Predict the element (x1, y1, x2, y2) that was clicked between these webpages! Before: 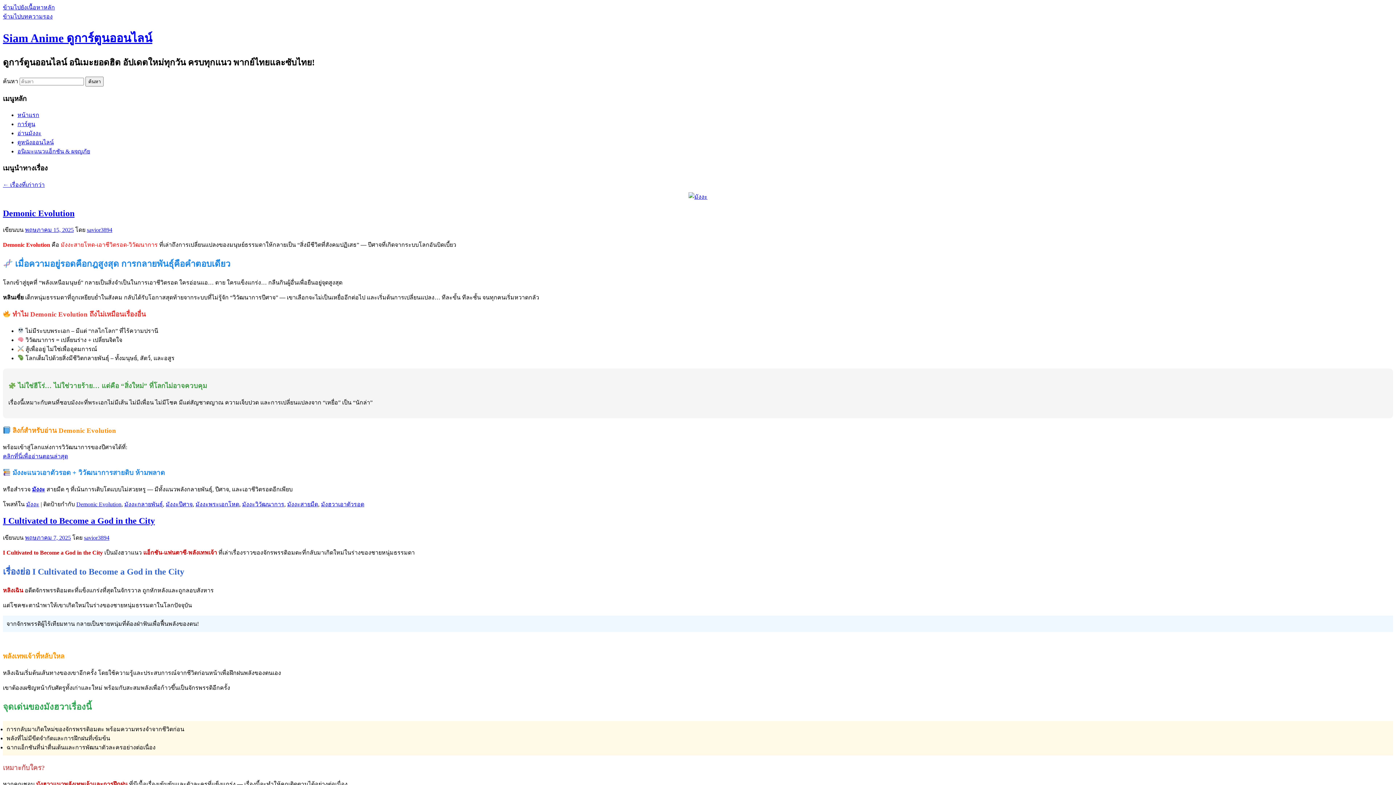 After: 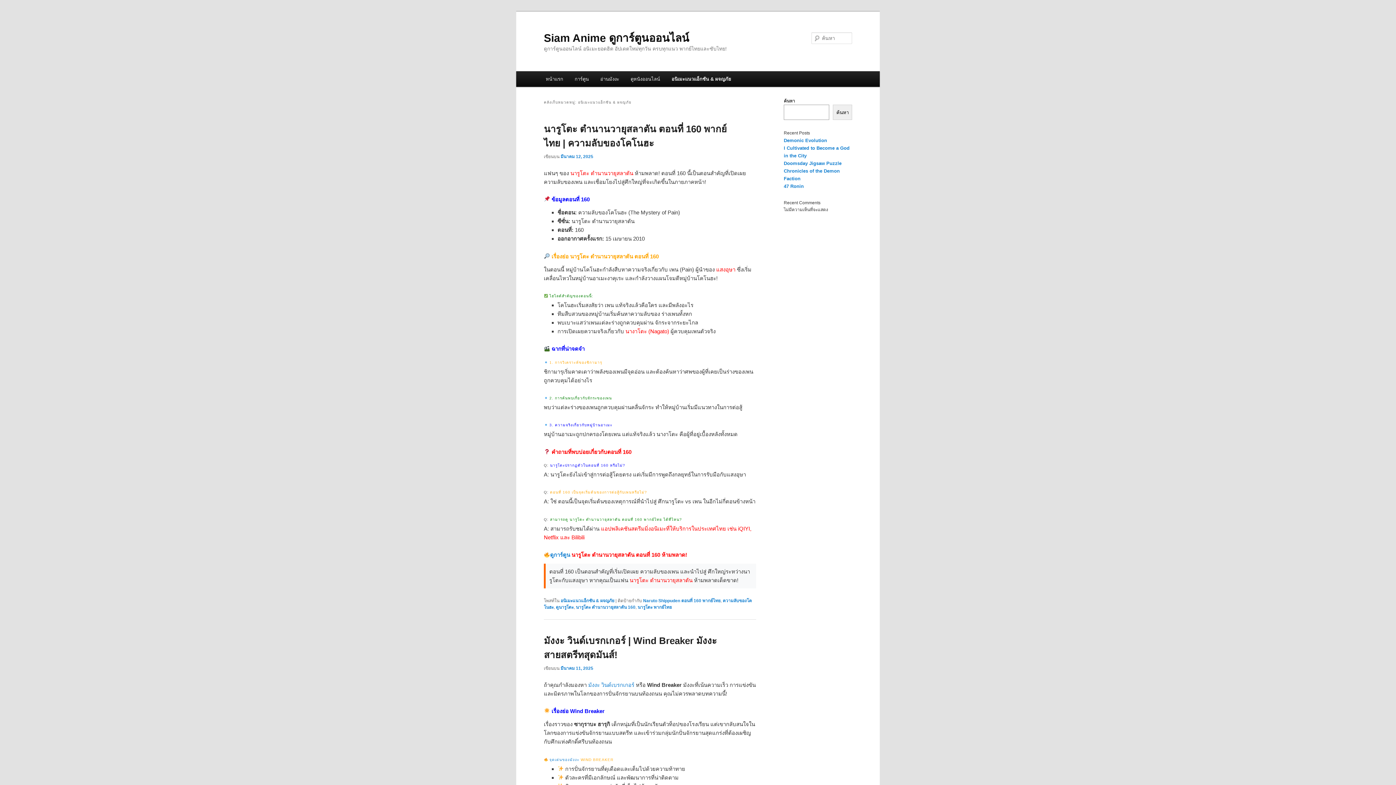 Action: label: อนิเมะแนวแอ็กชัน & ผจญภัย bbox: (17, 148, 90, 154)